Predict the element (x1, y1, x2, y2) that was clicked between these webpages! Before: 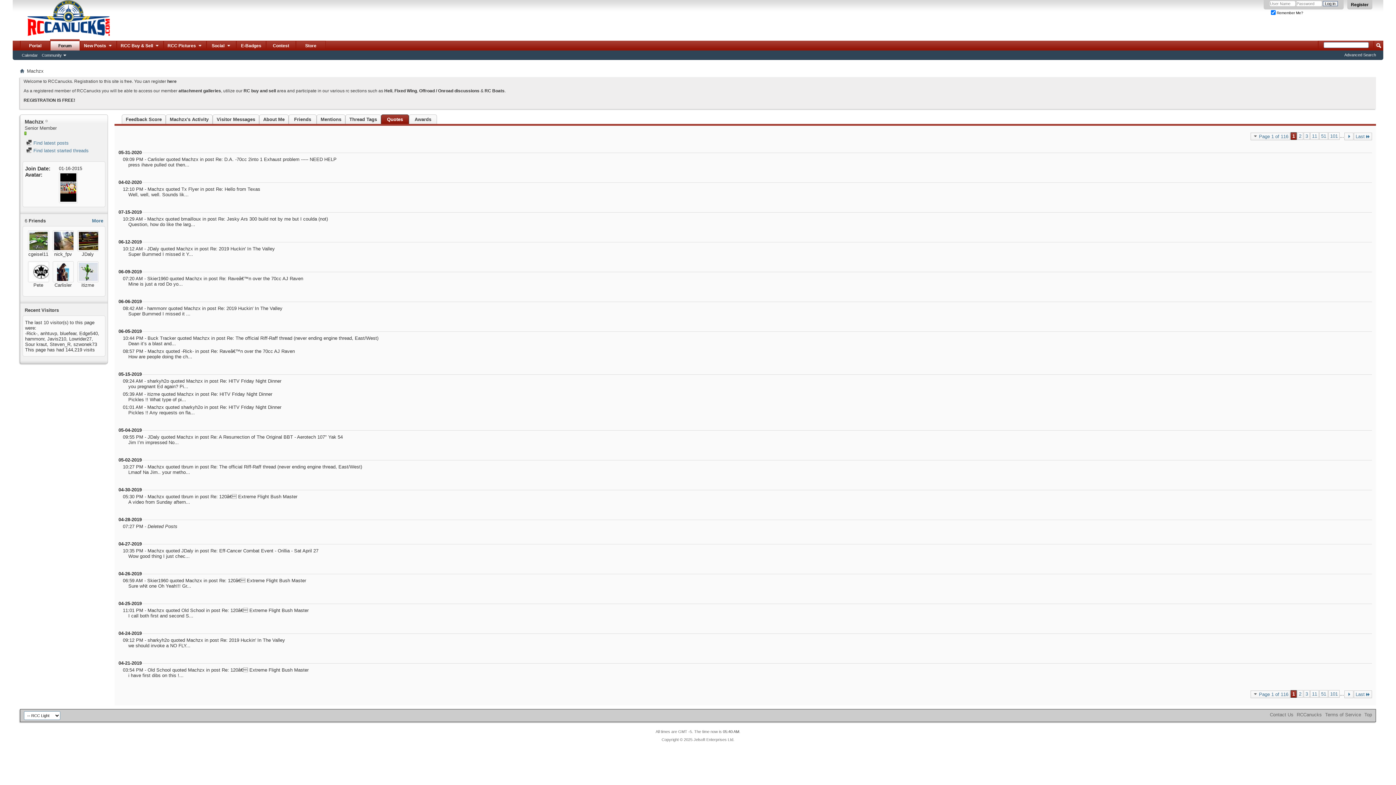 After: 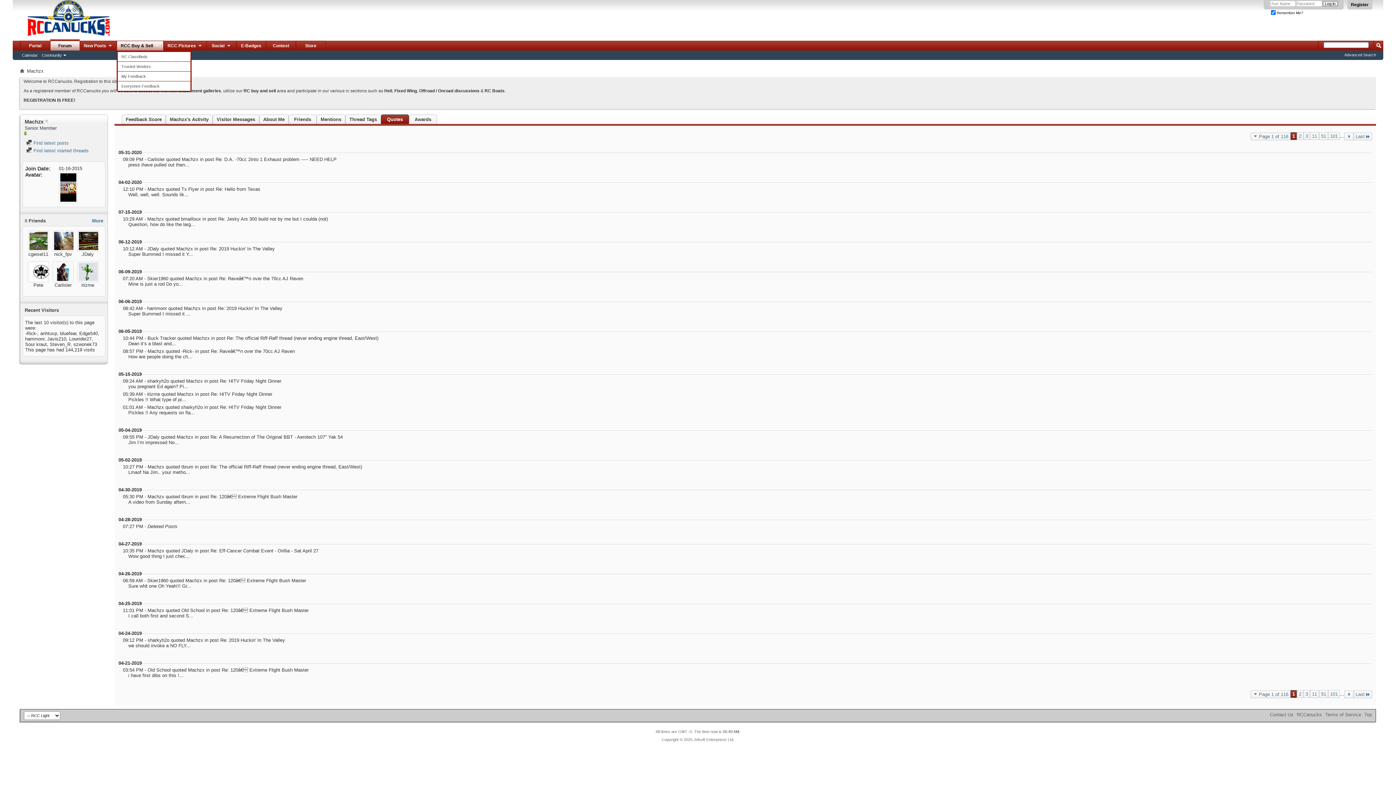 Action: label: RCC Buy & Sell  bbox: (116, 40, 163, 50)